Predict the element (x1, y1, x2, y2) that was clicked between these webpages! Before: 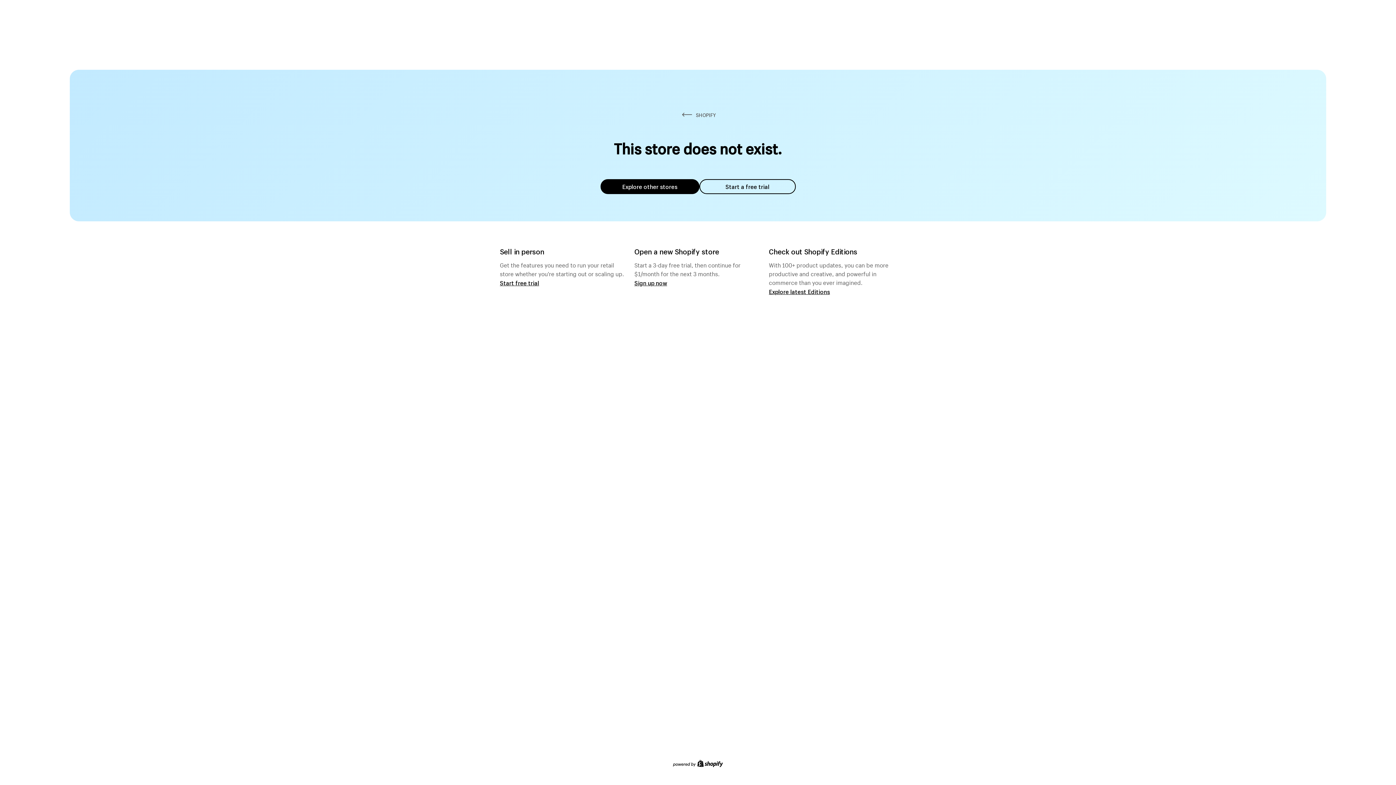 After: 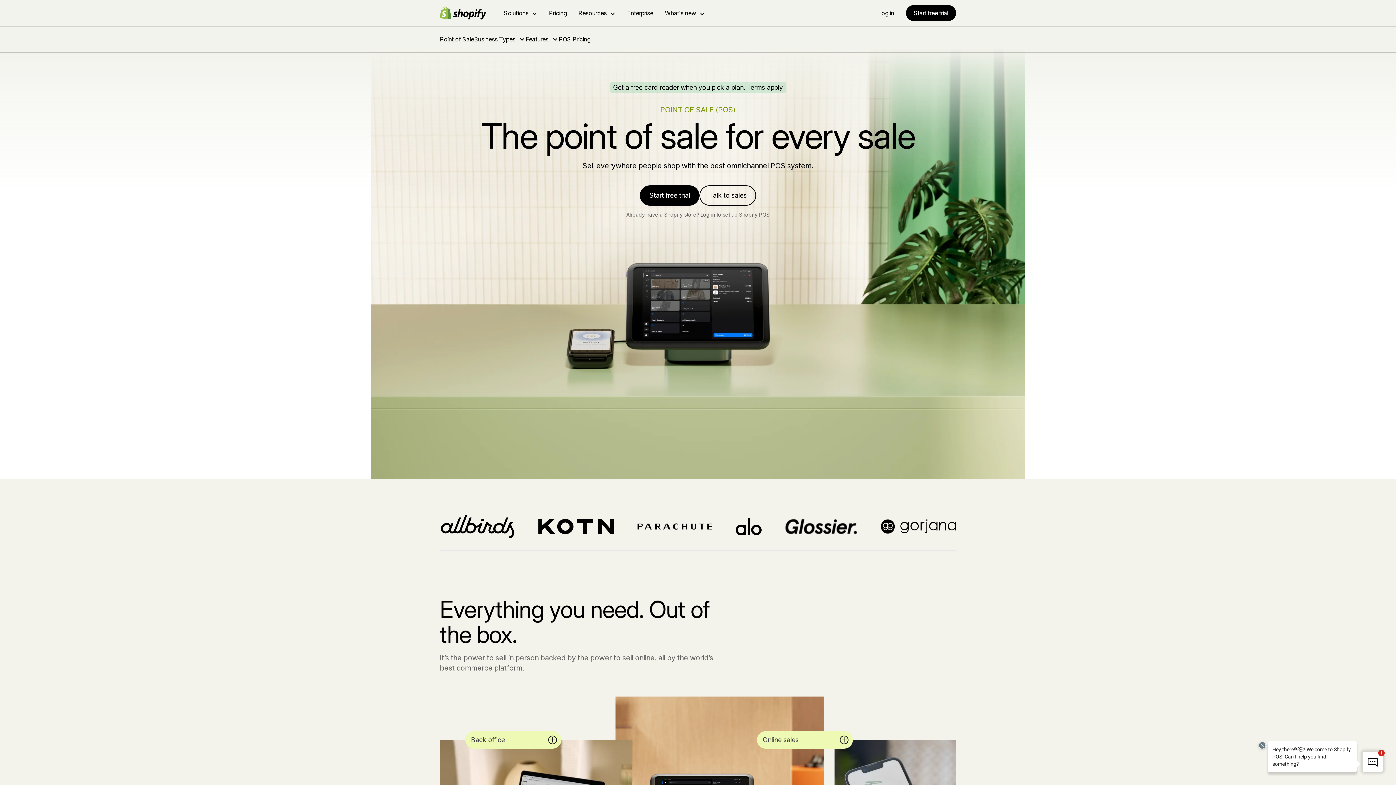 Action: label: Start free trial bbox: (500, 279, 539, 286)